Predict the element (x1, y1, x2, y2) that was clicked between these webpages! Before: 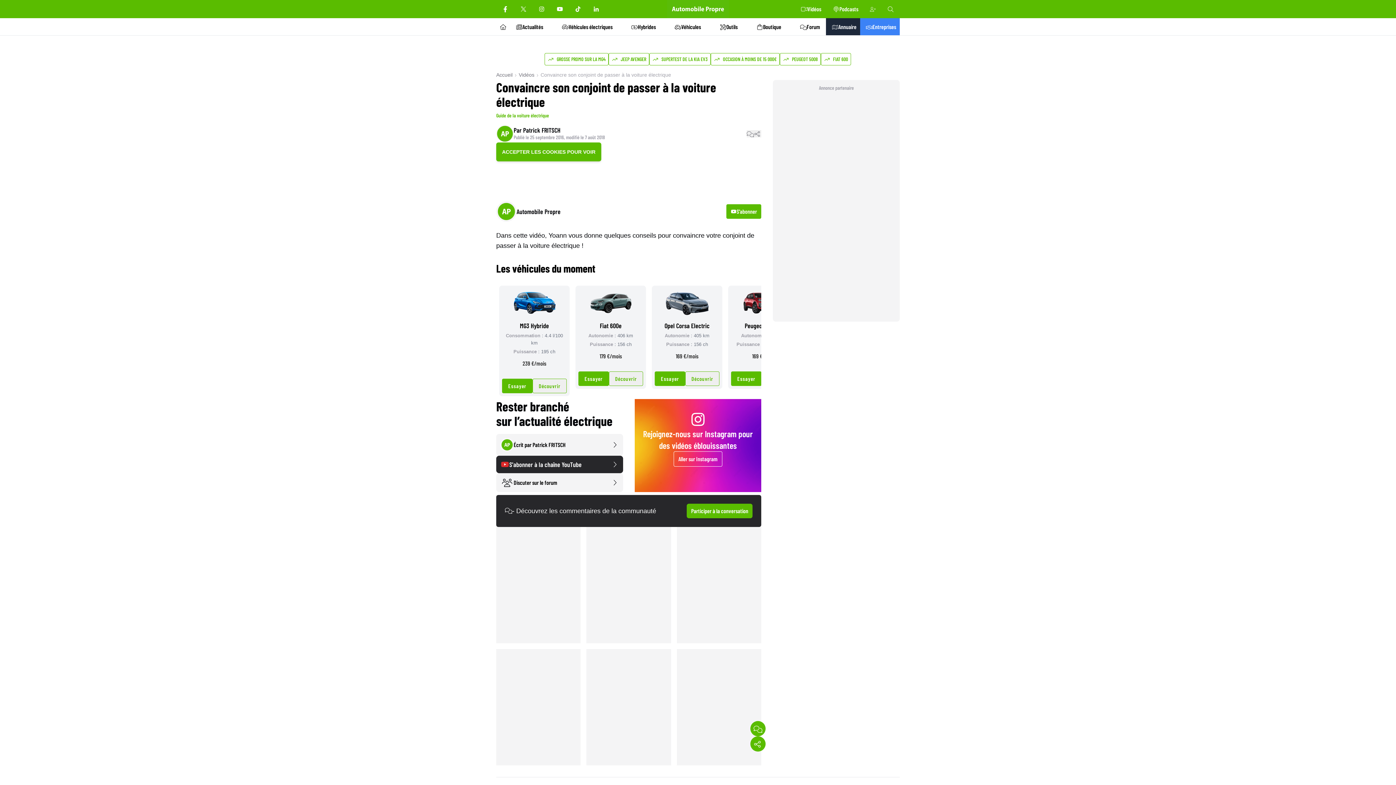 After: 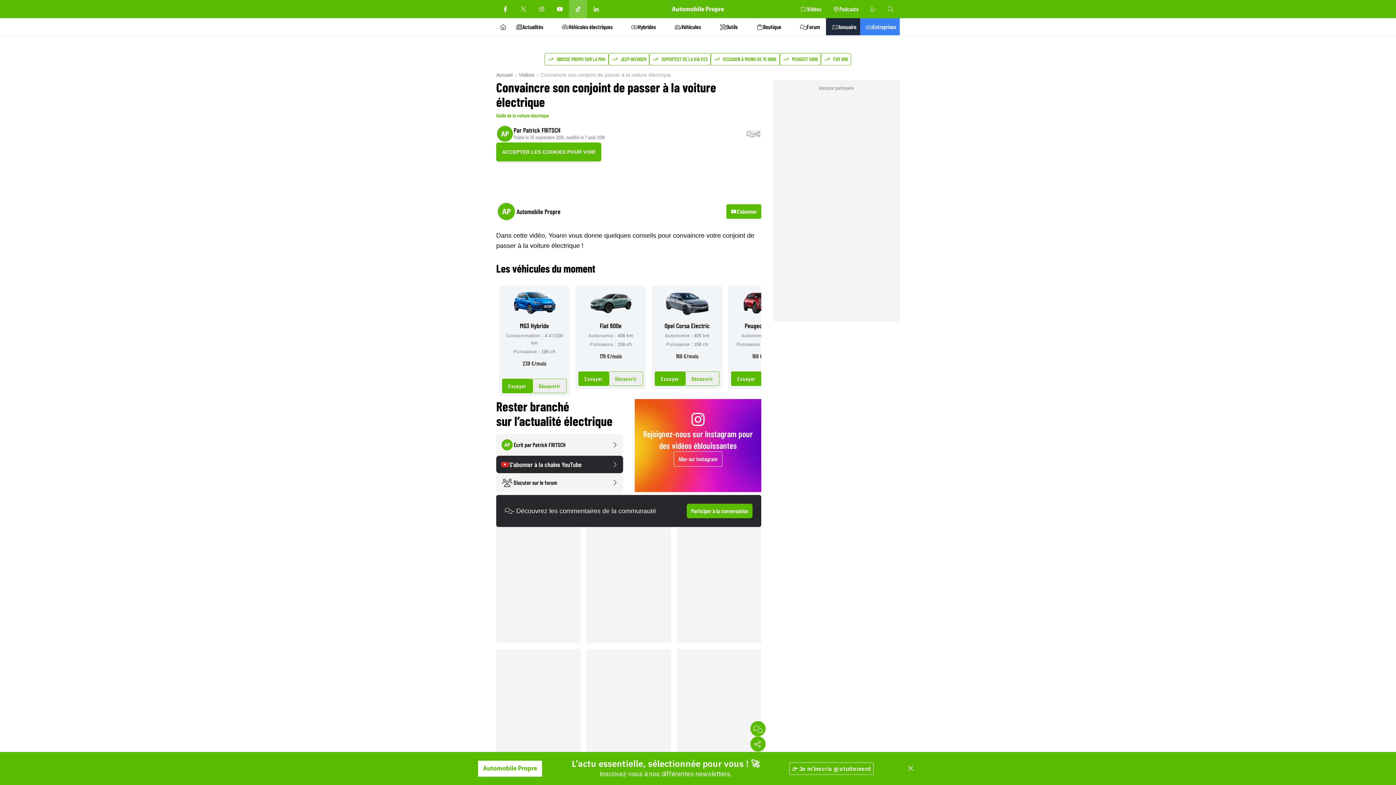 Action: bbox: (569, 0, 587, 18)